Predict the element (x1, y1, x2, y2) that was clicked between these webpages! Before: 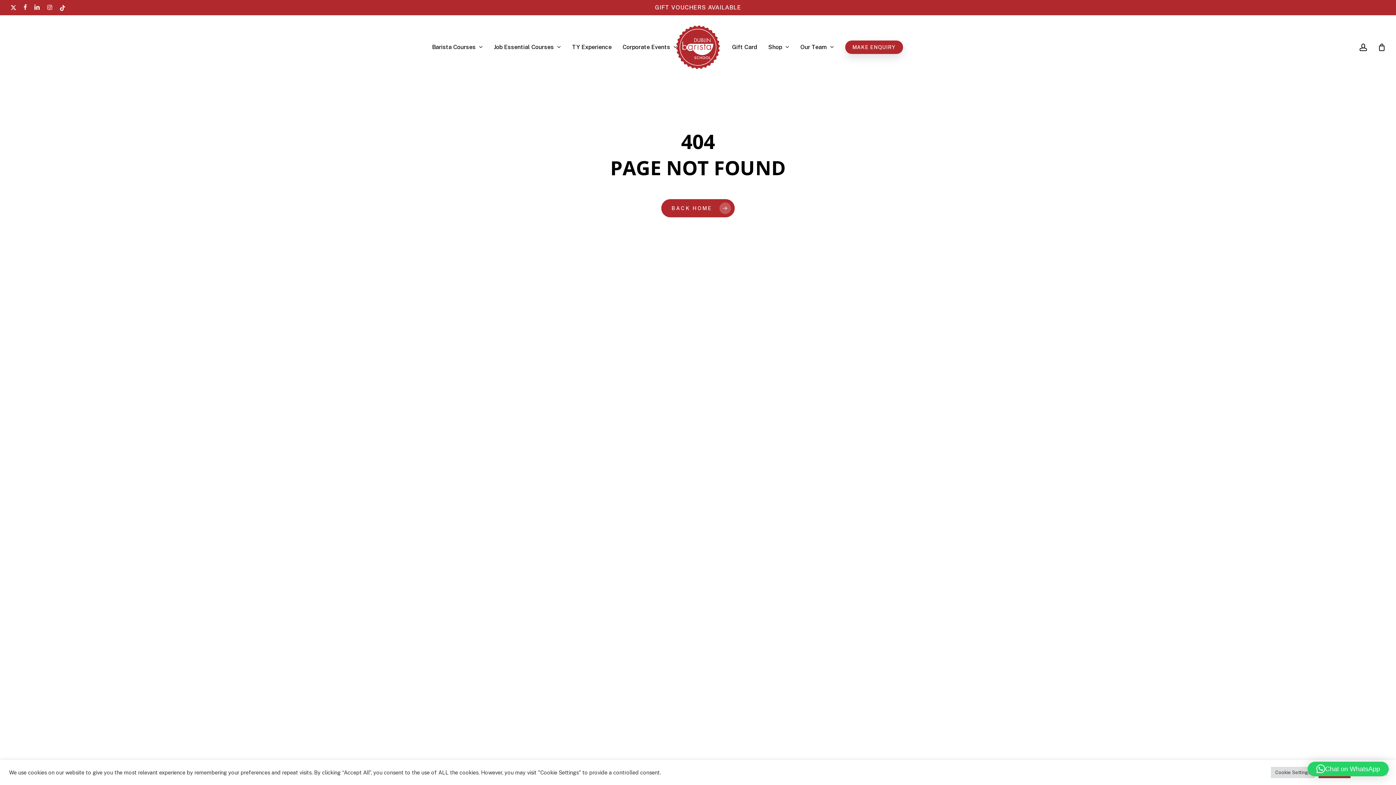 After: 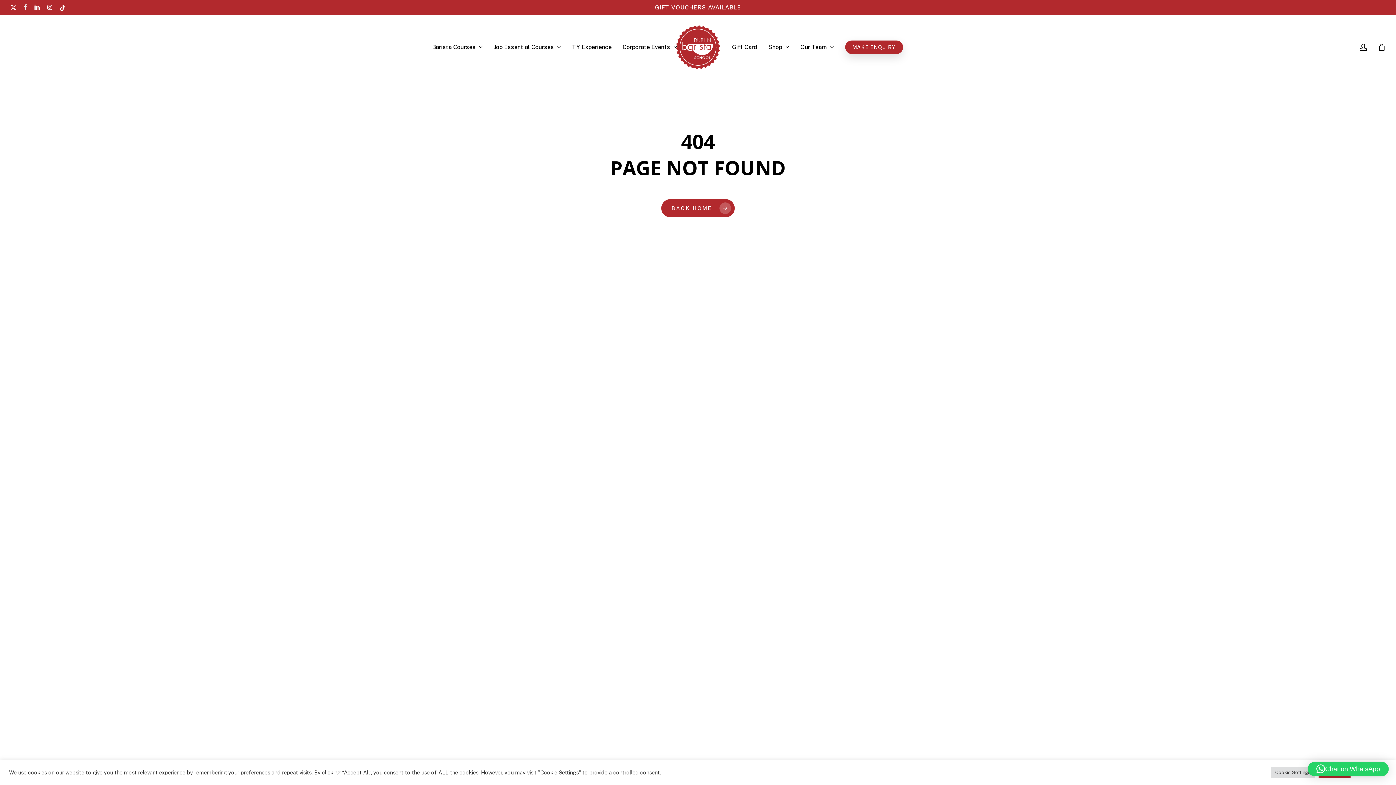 Action: label: facebook bbox: (23, 2, 26, 12)